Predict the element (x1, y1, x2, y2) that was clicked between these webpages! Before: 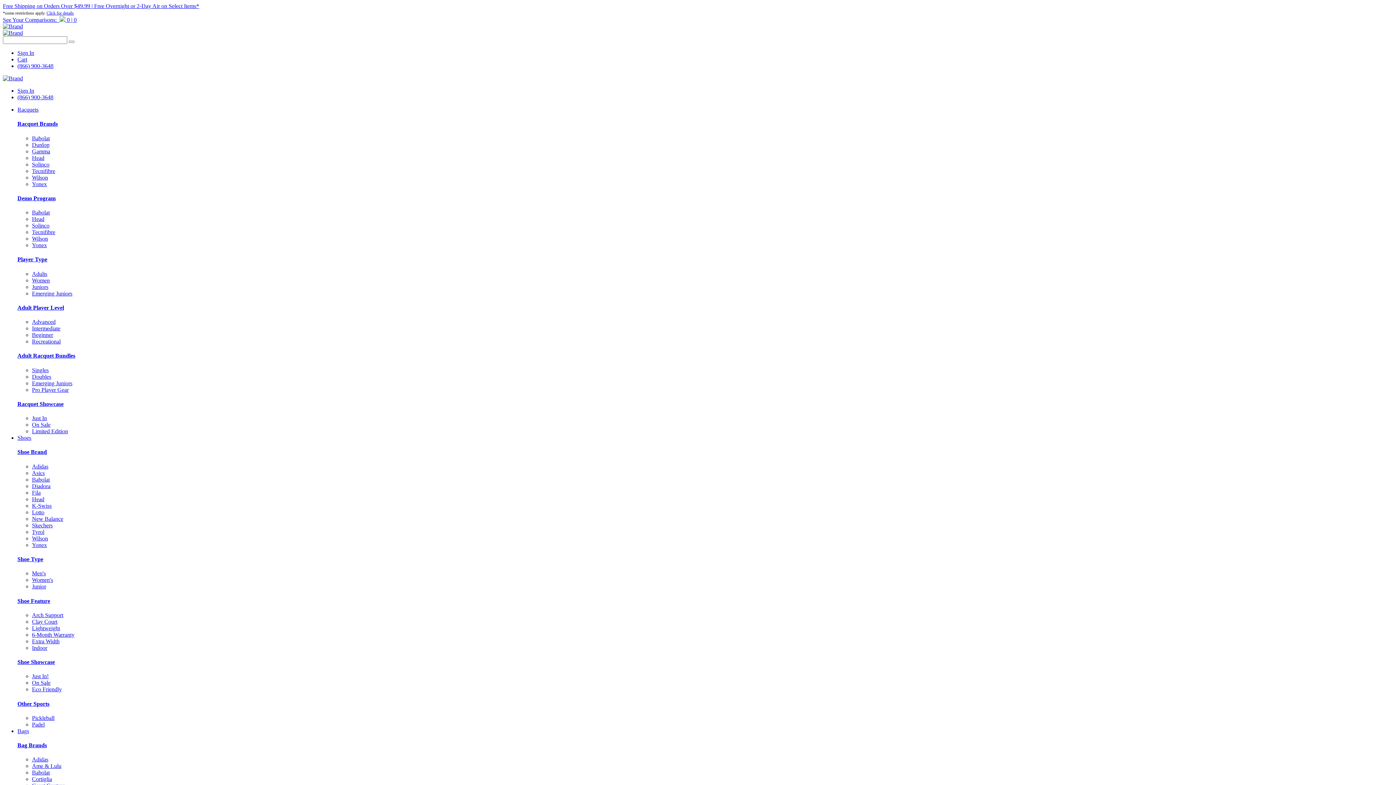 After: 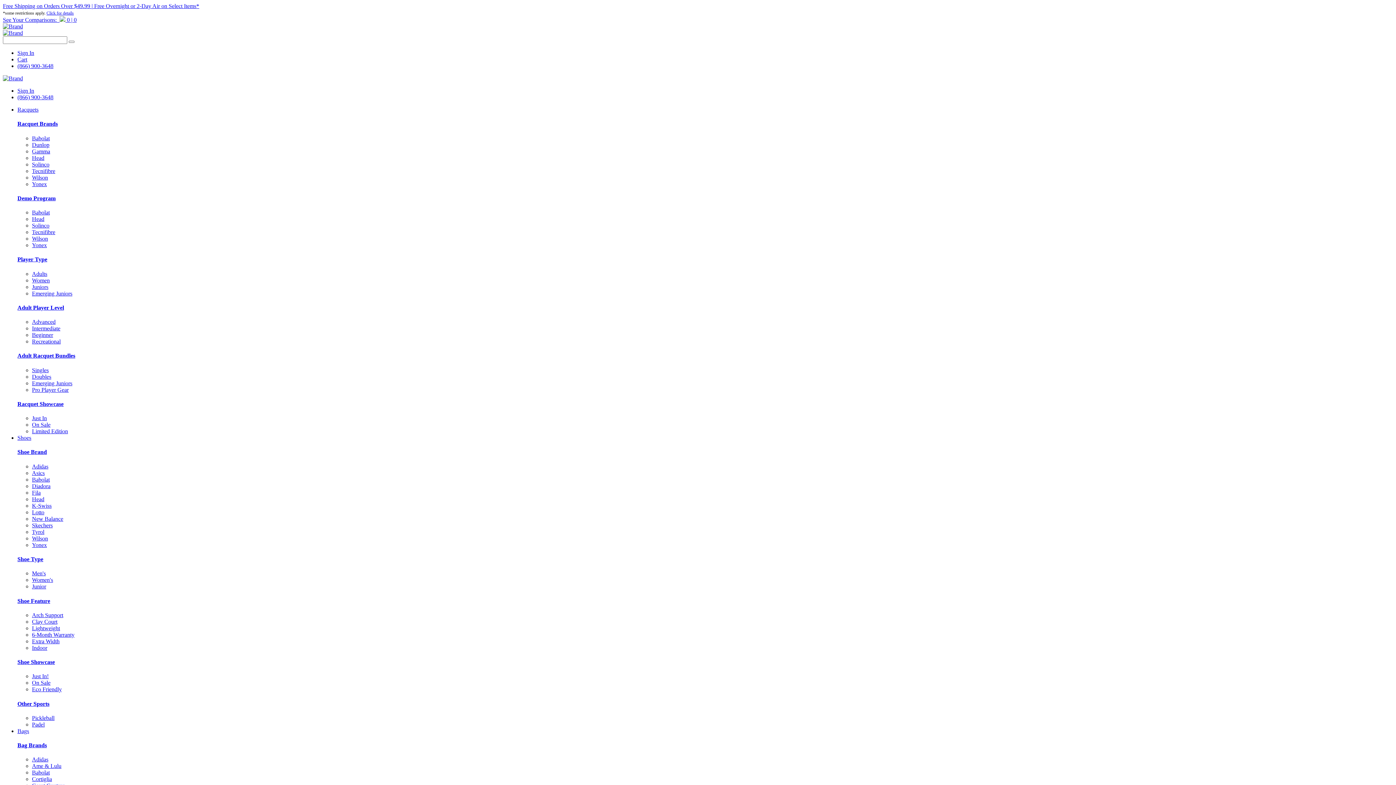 Action: bbox: (32, 476, 49, 482) label: Babolat